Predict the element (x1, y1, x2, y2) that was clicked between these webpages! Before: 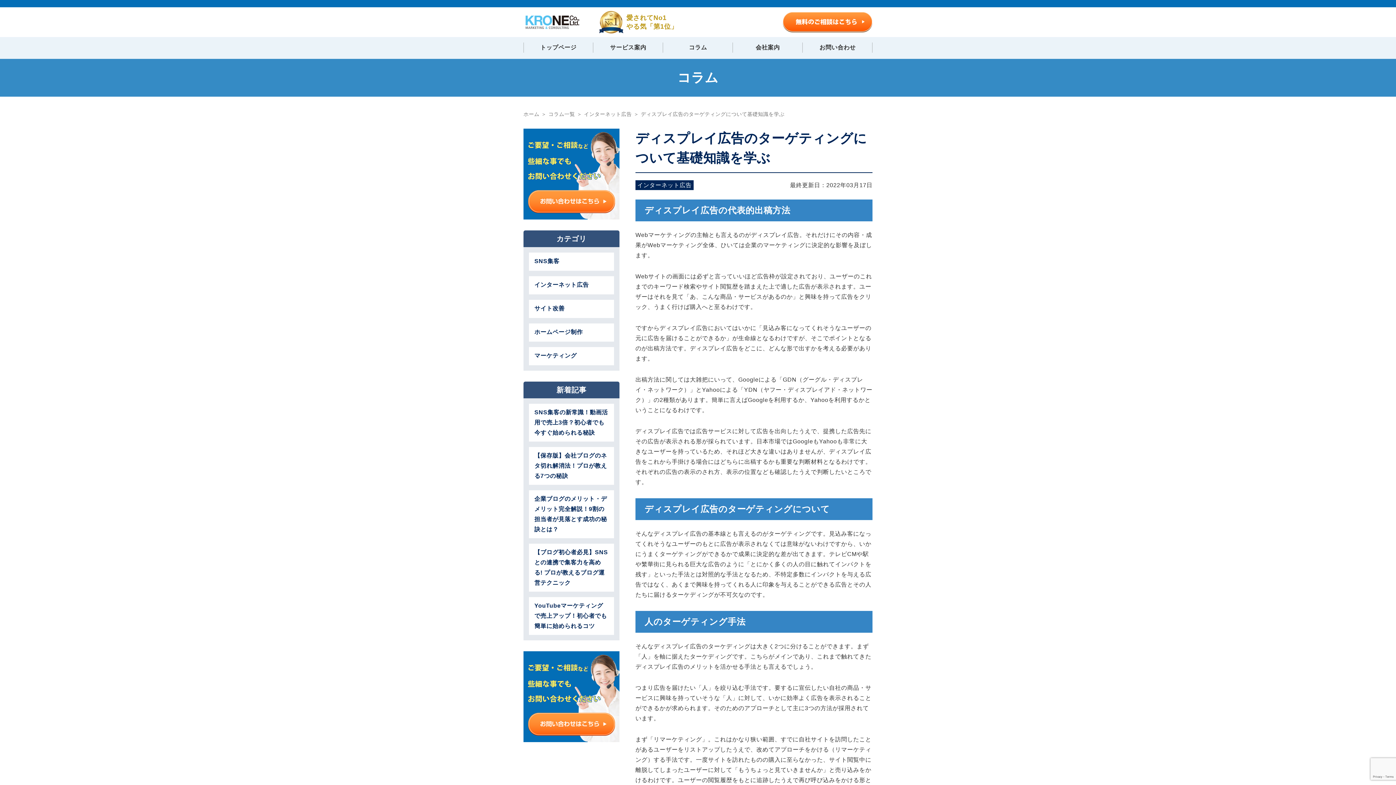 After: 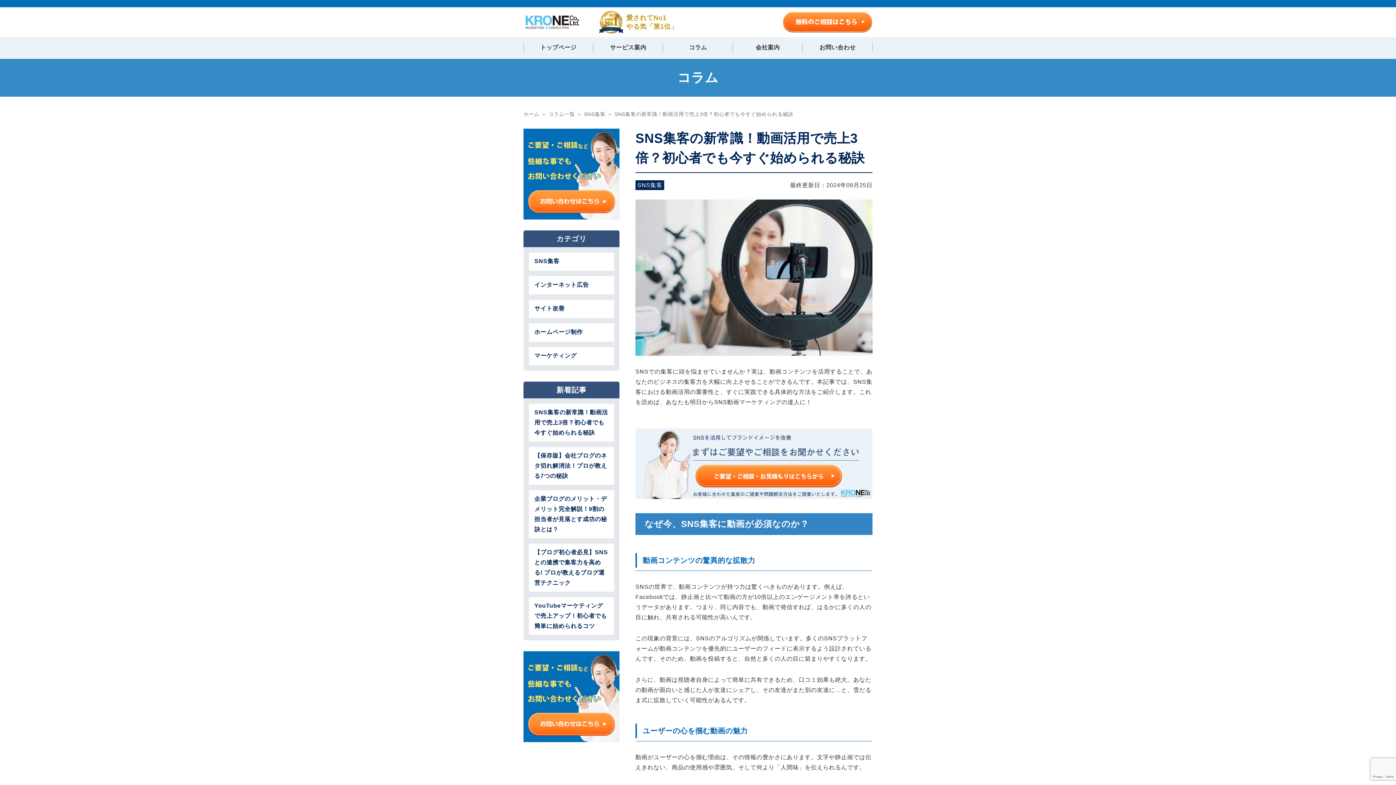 Action: label: SNS集客の新常識！動画活用で売上3倍？初心者でも今すぐ始められる秘訣 bbox: (529, 403, 614, 441)